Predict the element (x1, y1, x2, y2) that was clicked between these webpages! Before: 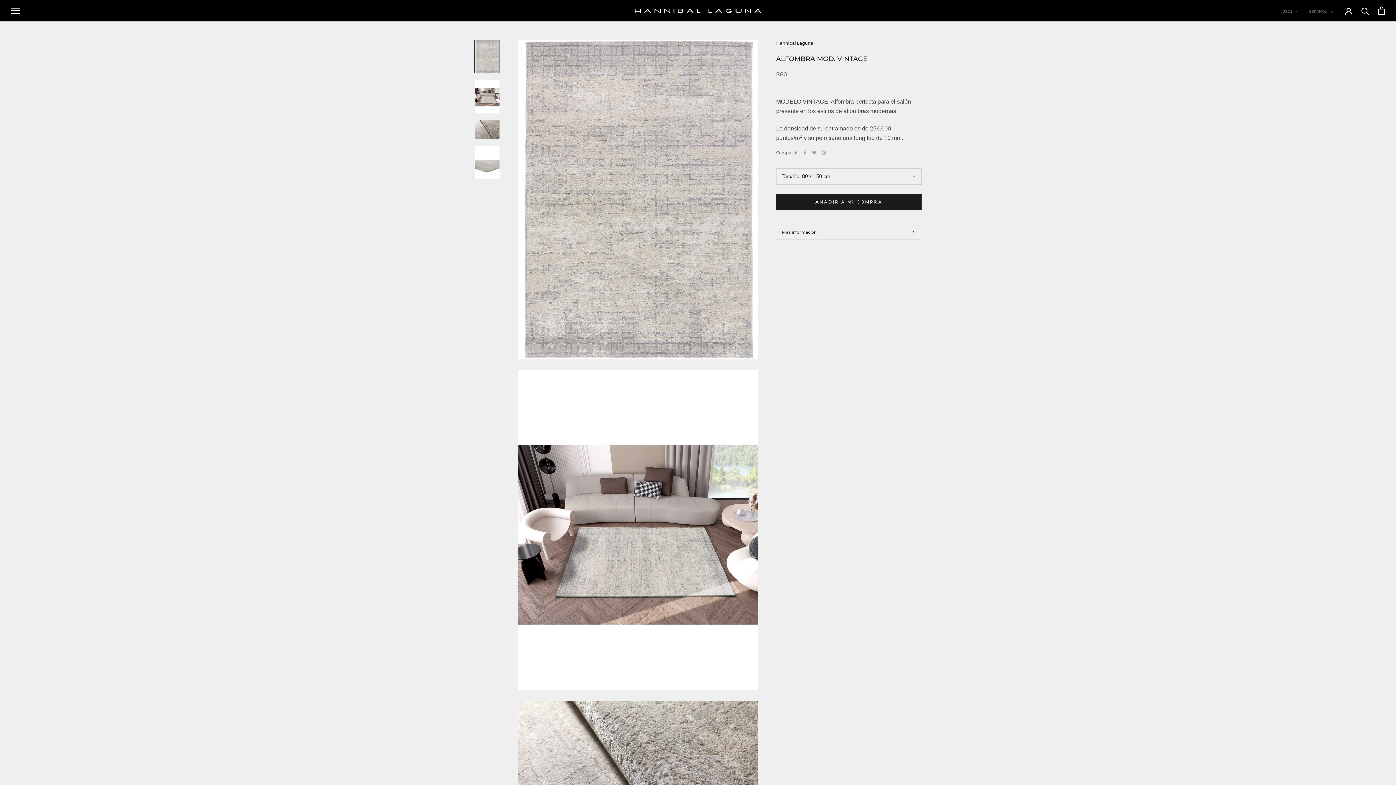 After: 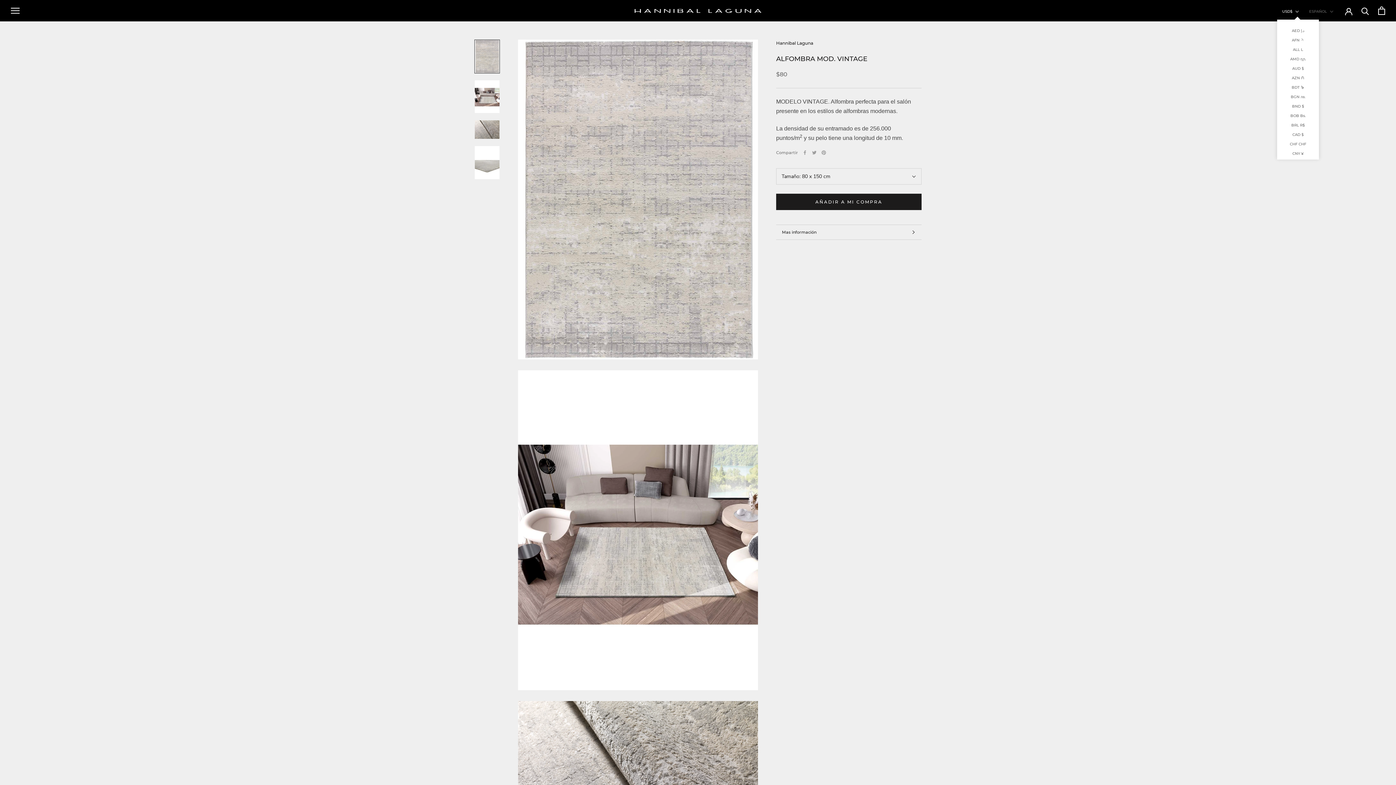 Action: bbox: (1282, 8, 1299, 15) label: USD$